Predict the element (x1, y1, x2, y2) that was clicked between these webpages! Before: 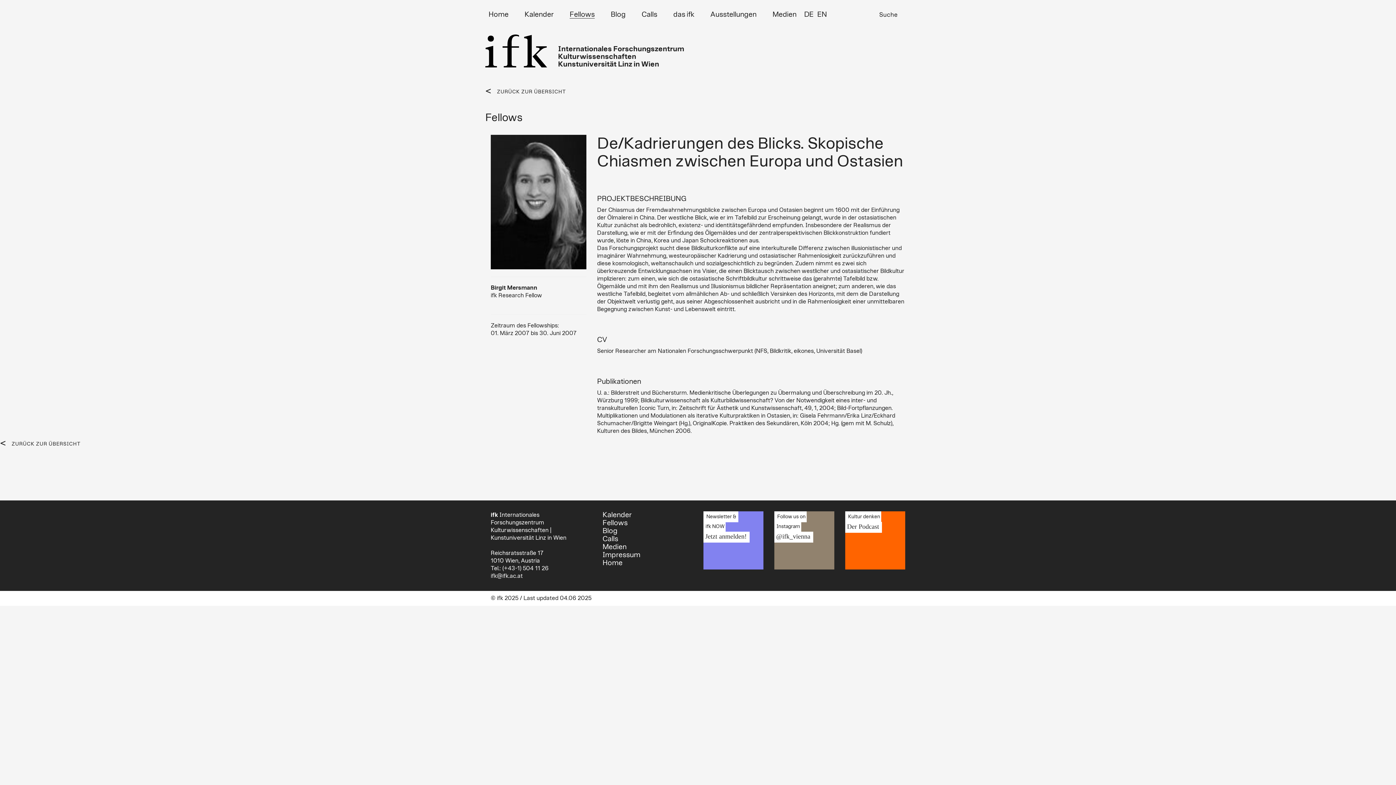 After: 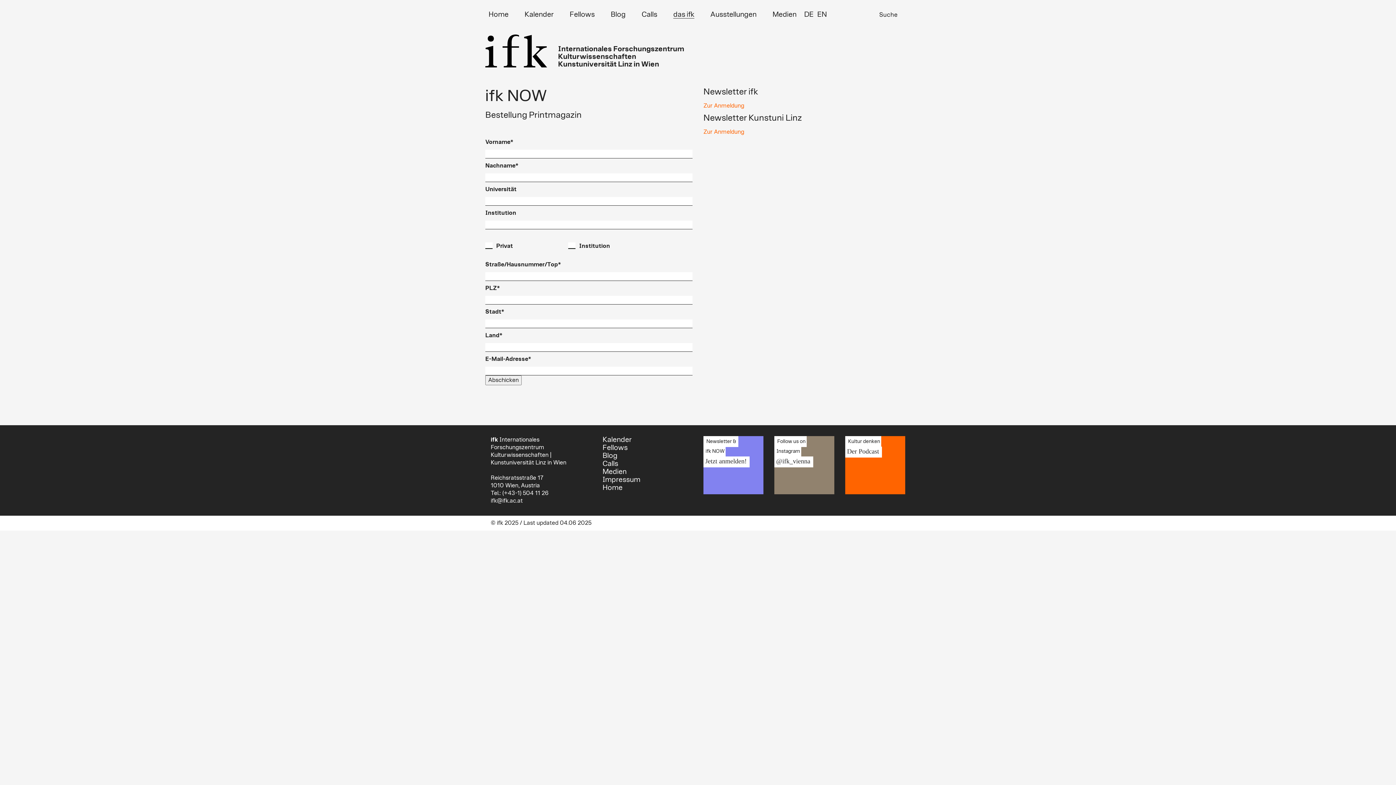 Action: bbox: (703, 514, 746, 540) label: Newsletter &  
  ifk NOW 
 Jetzt anmelden!